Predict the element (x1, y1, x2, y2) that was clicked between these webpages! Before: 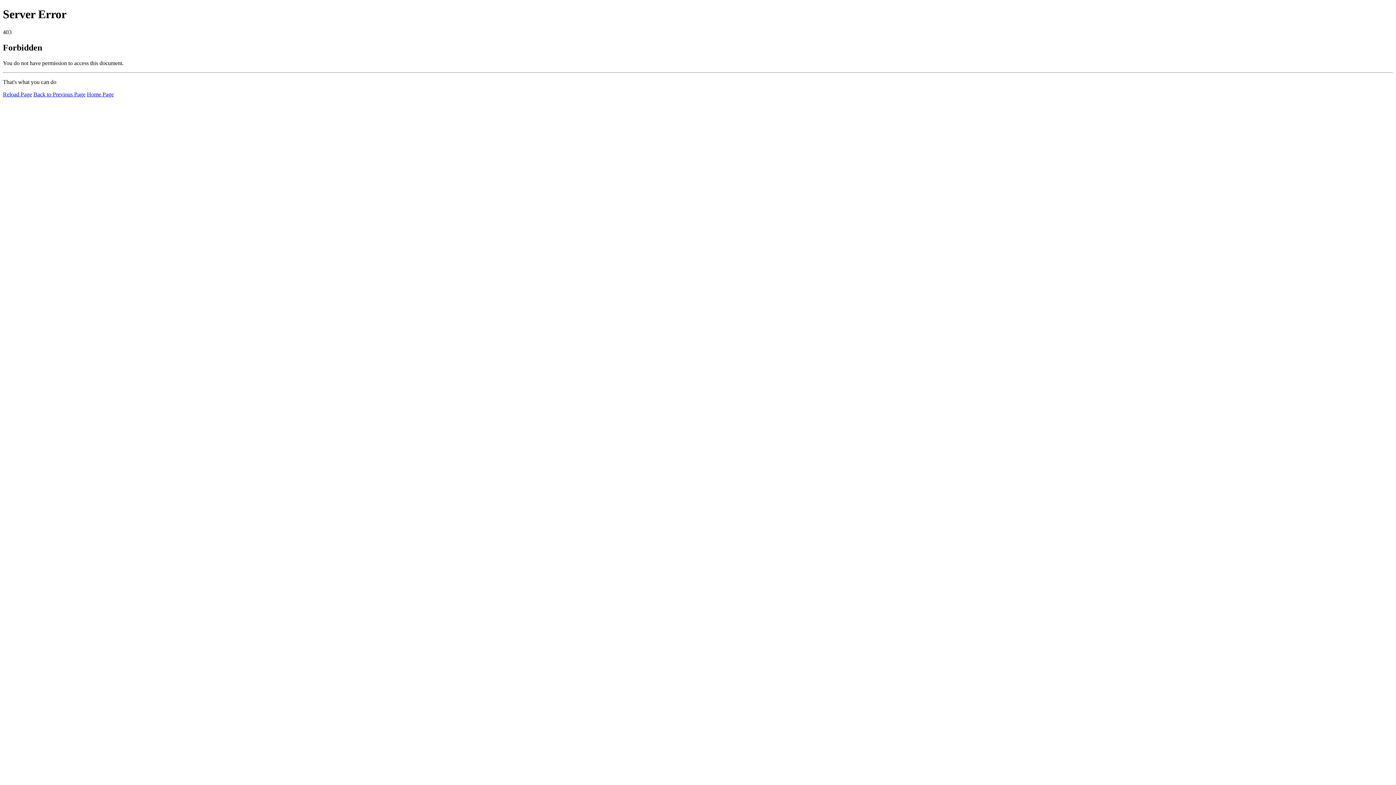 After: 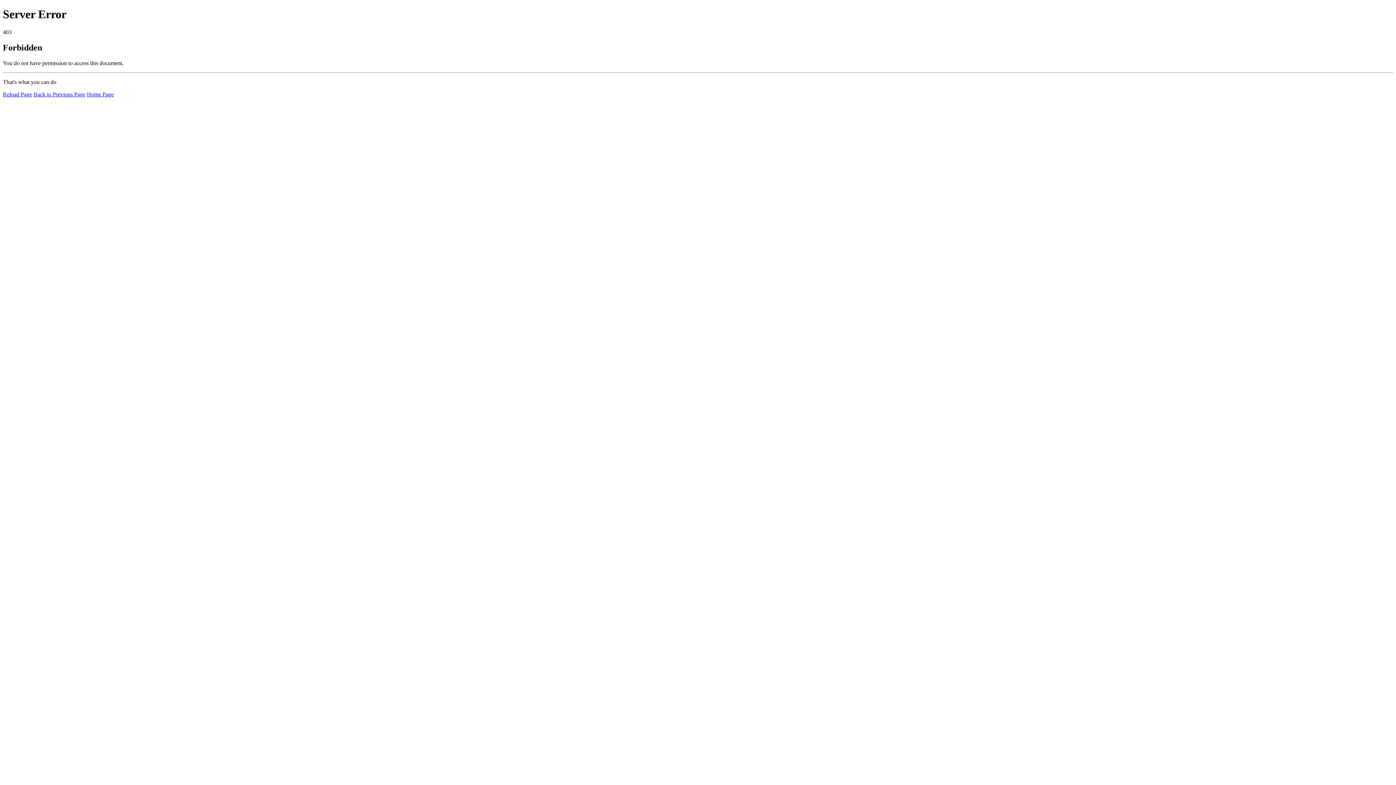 Action: bbox: (2, 91, 32, 97) label: Reload Page